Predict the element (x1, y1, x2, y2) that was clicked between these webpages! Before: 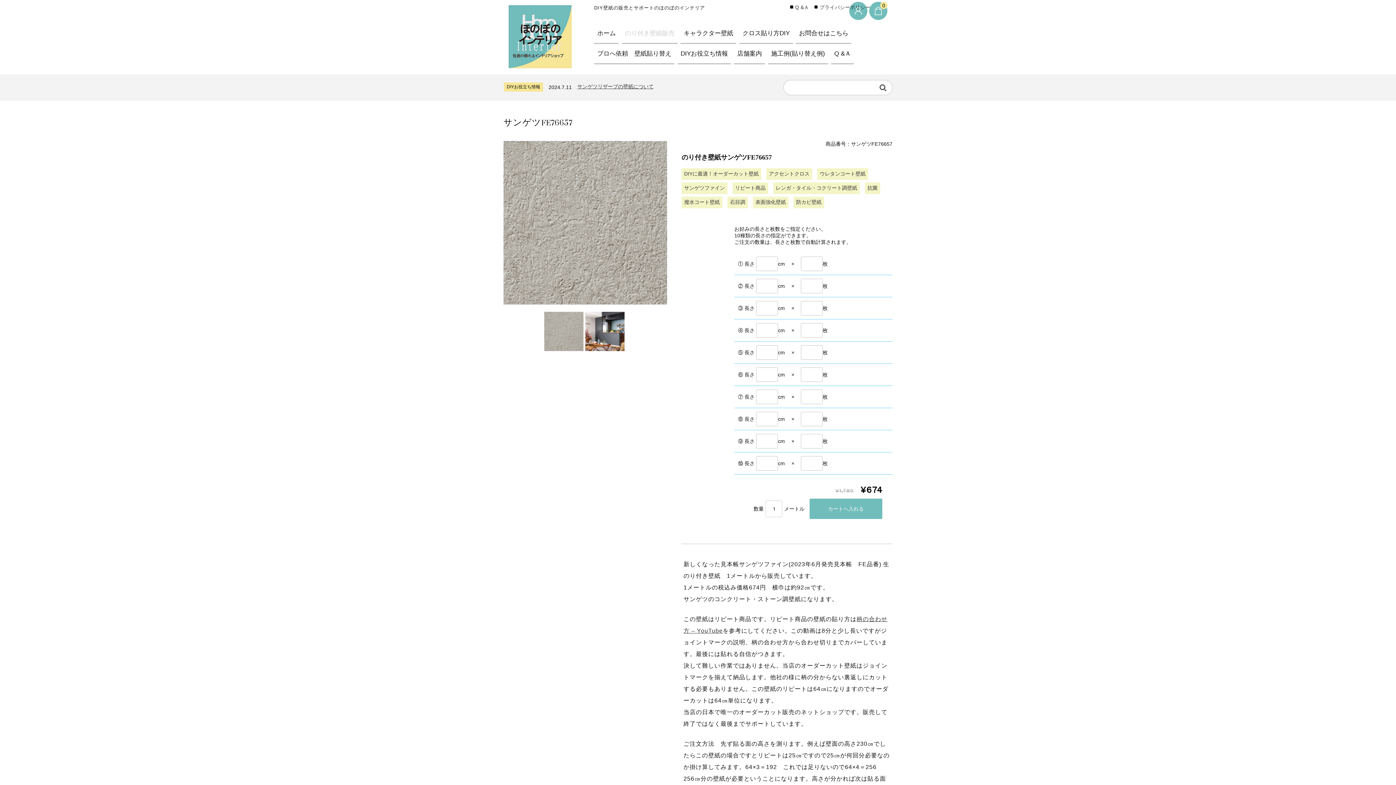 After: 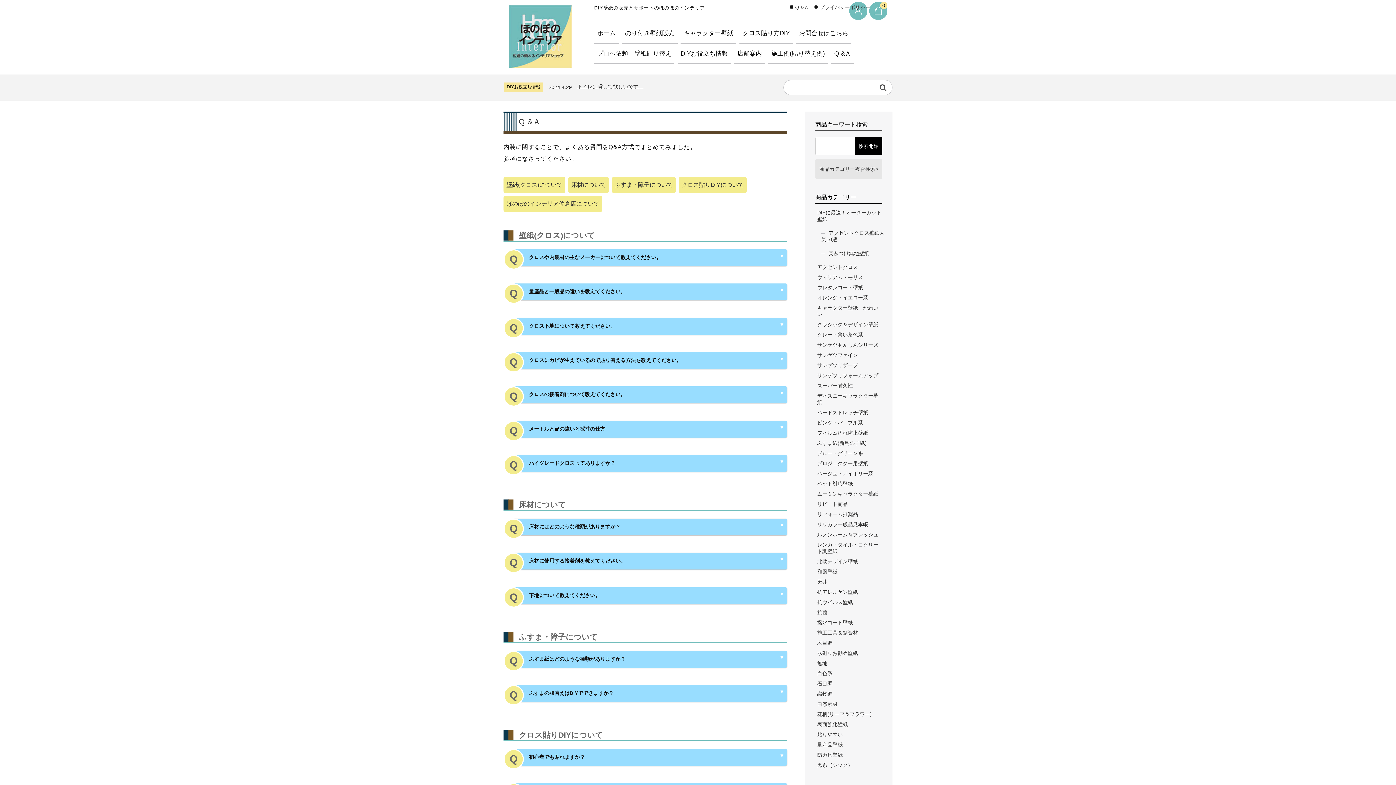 Action: label: Q &Ａ bbox: (831, 43, 854, 63)